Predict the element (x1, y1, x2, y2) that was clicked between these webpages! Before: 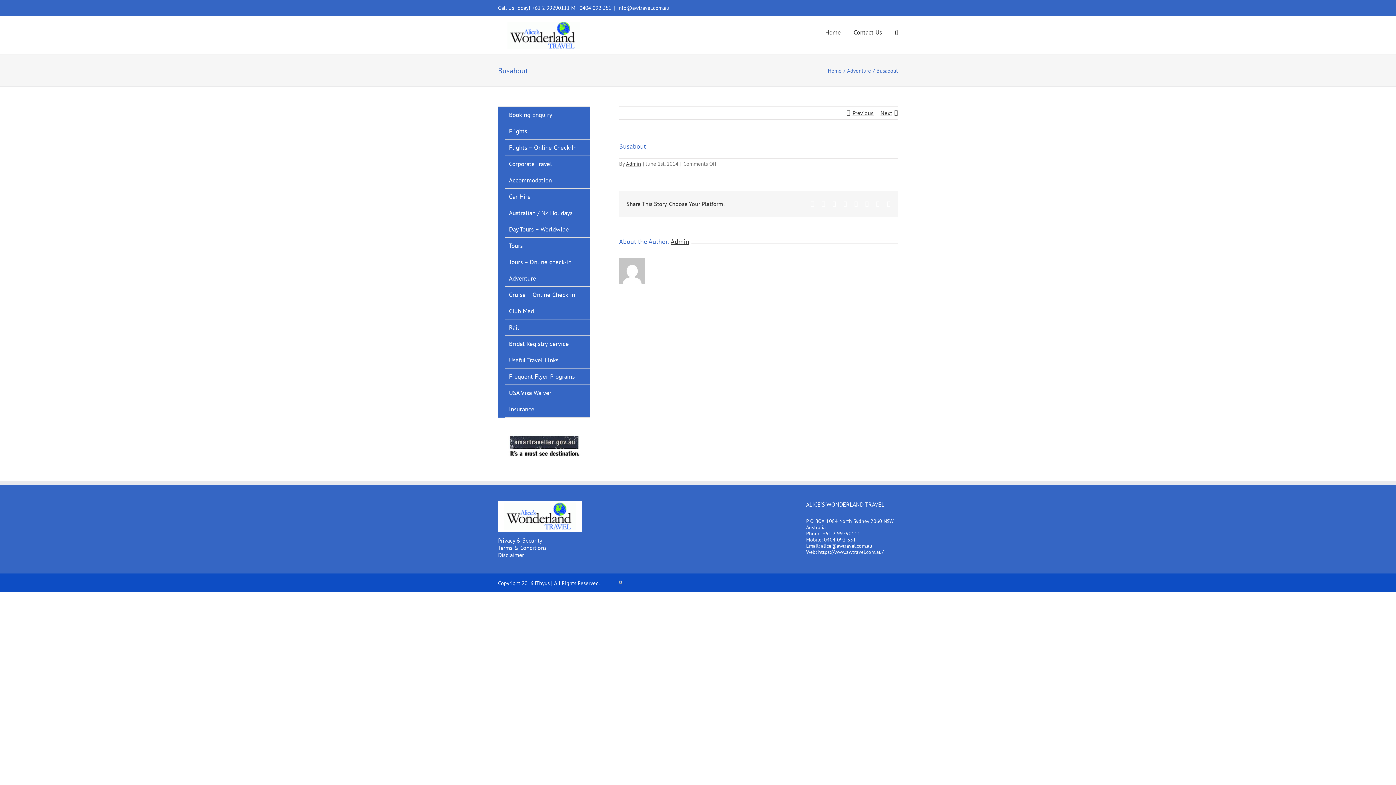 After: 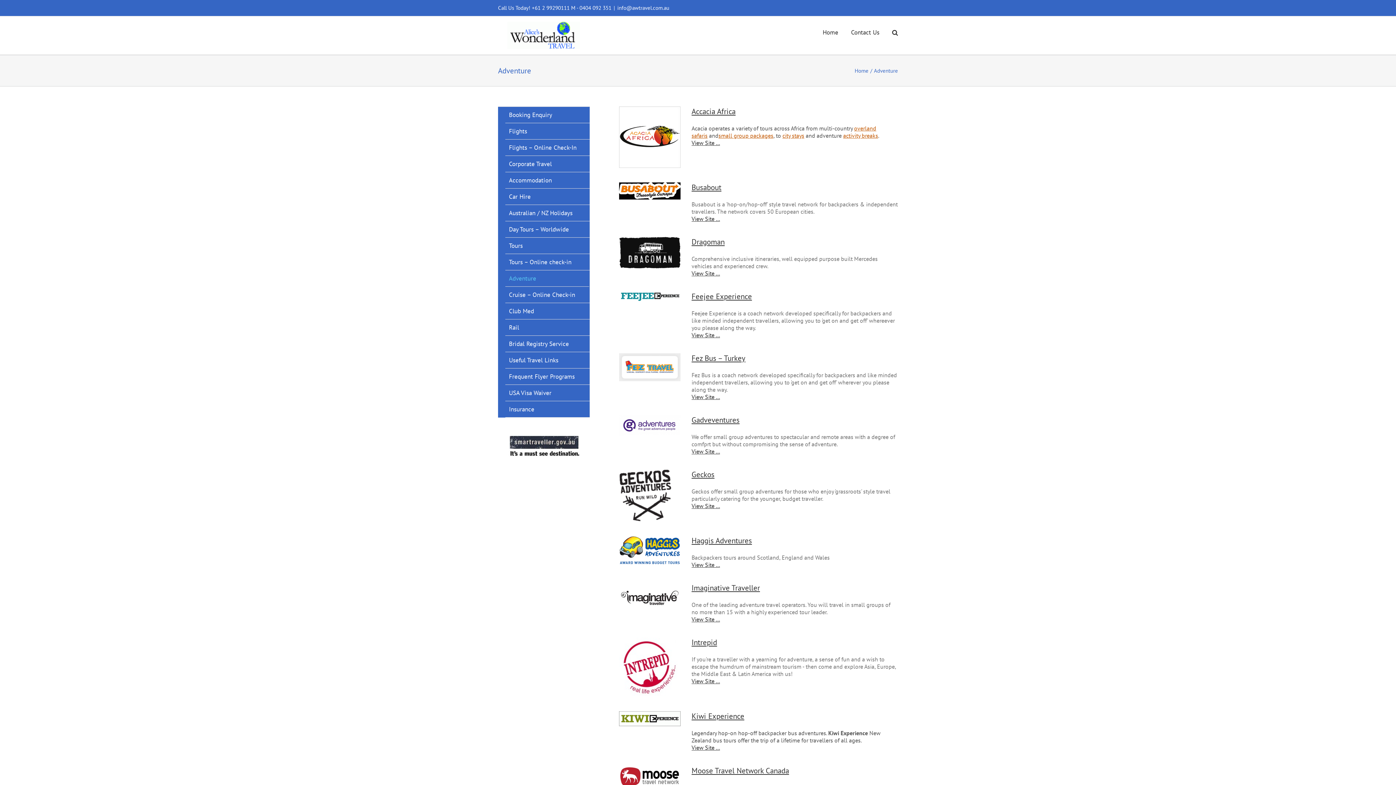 Action: label: Adventure bbox: (505, 270, 589, 286)